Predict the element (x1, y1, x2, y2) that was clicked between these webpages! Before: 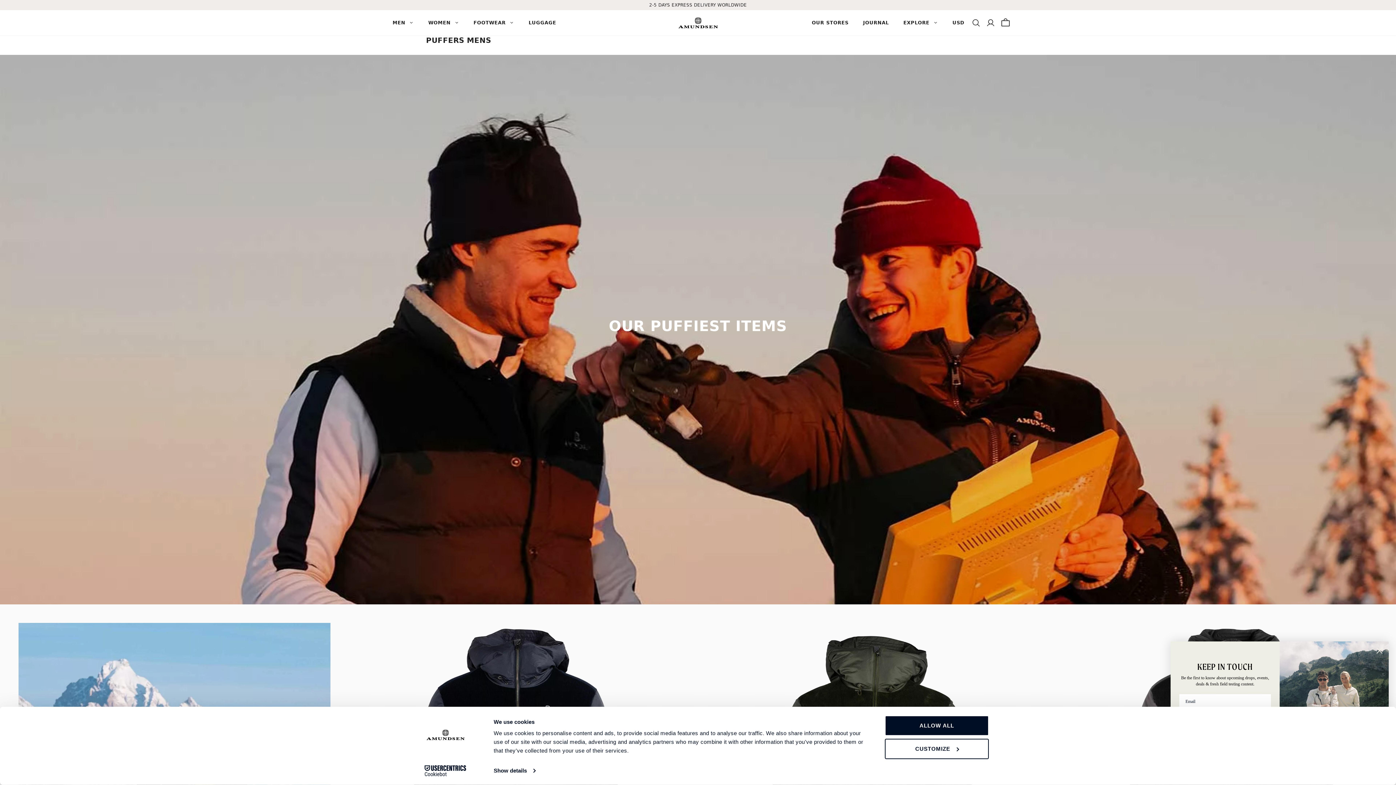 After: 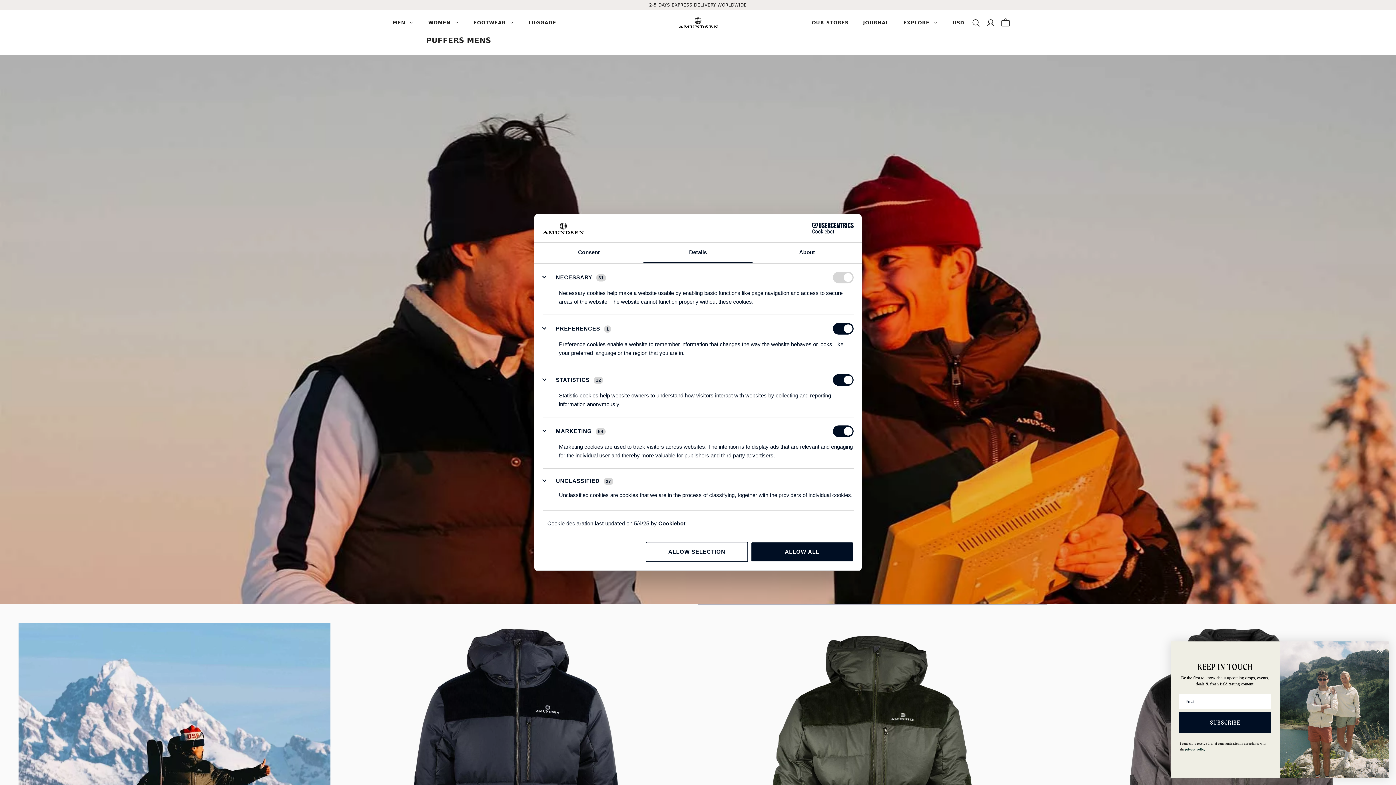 Action: label: CUSTOMIZE bbox: (885, 739, 989, 759)